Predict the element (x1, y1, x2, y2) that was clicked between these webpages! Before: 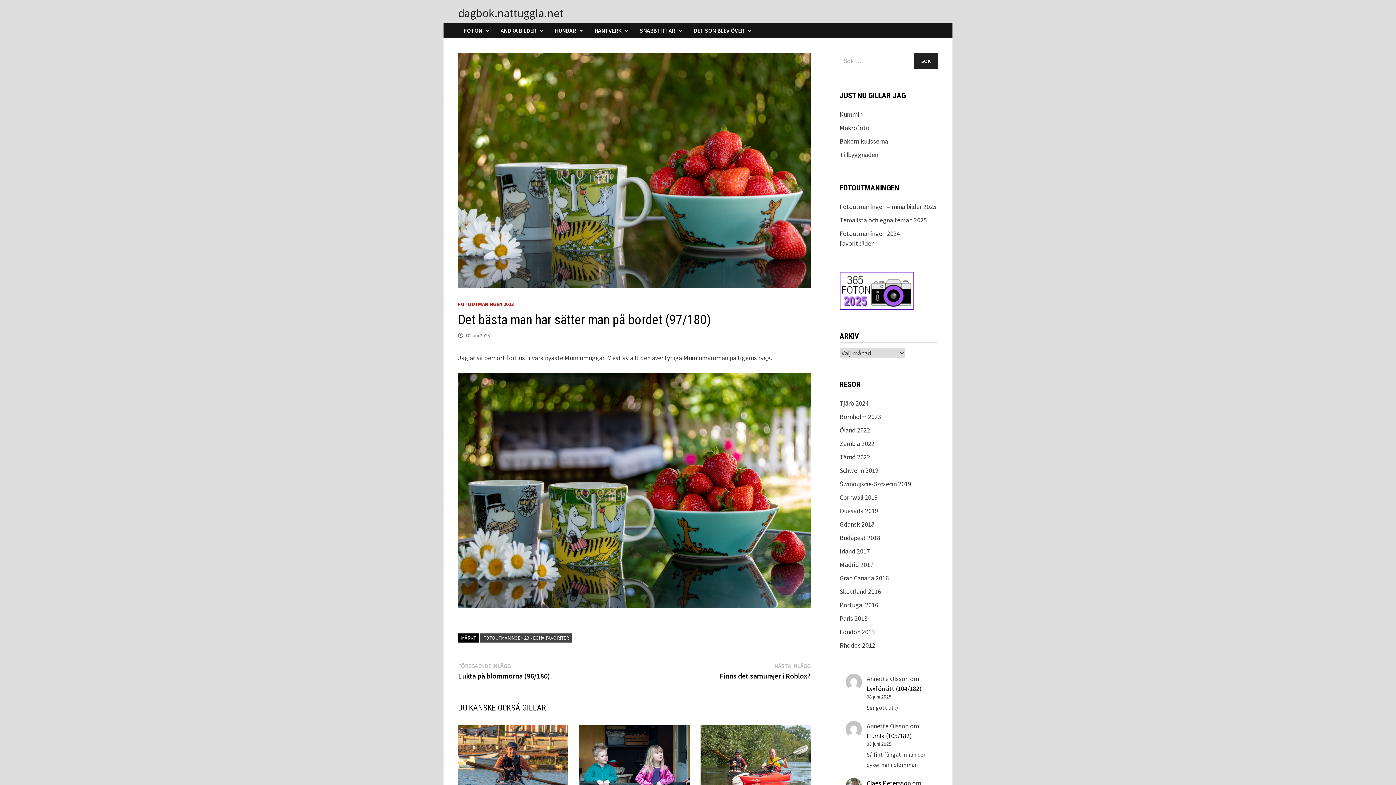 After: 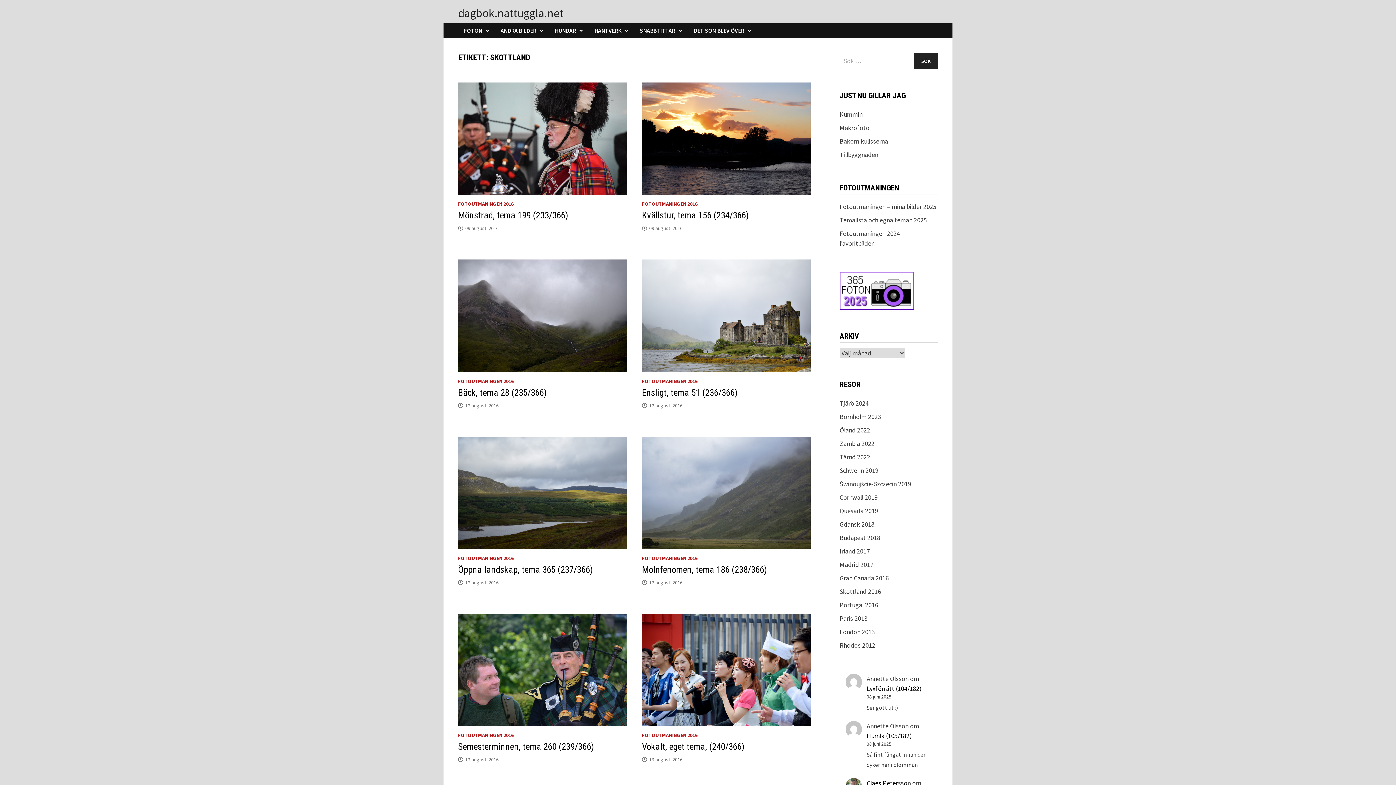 Action: label: Skottland 2016 bbox: (839, 587, 881, 596)